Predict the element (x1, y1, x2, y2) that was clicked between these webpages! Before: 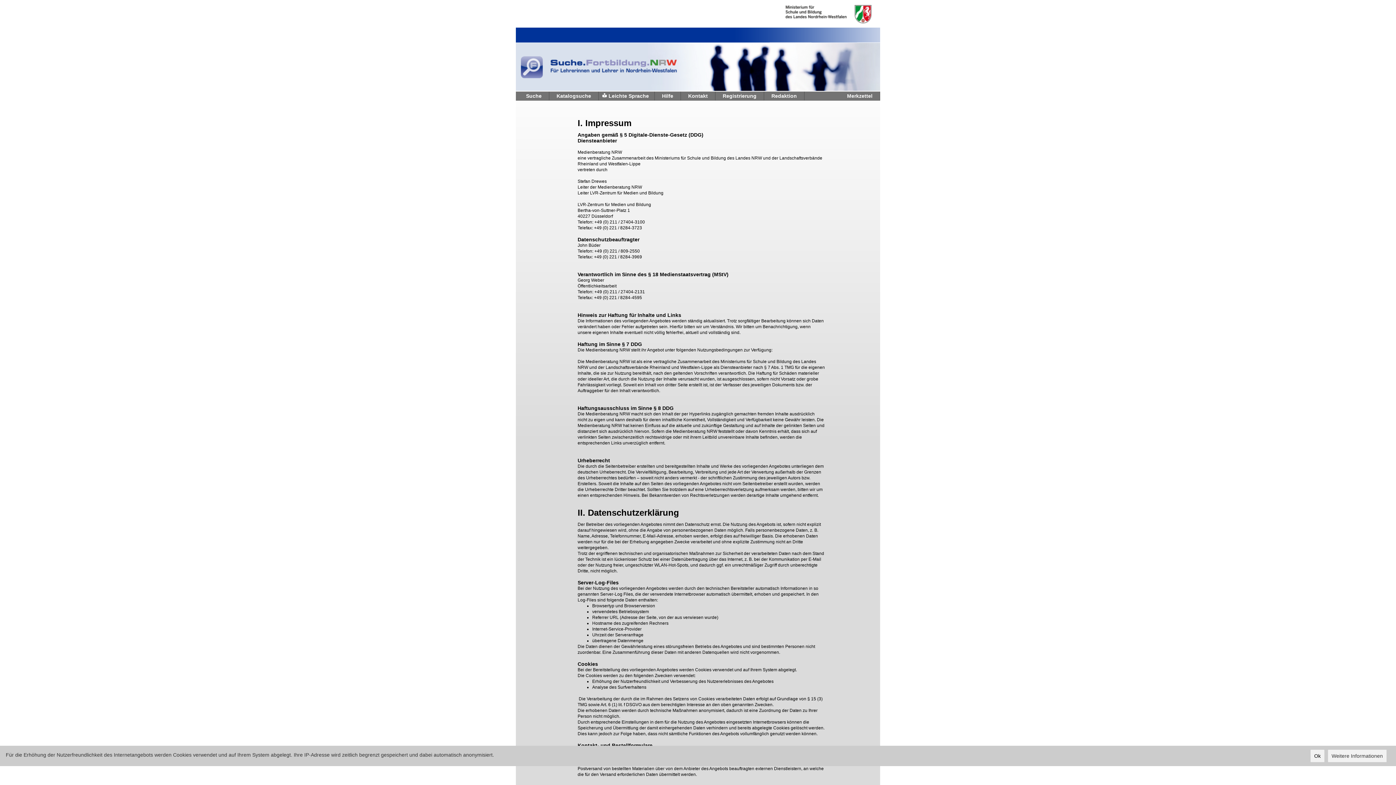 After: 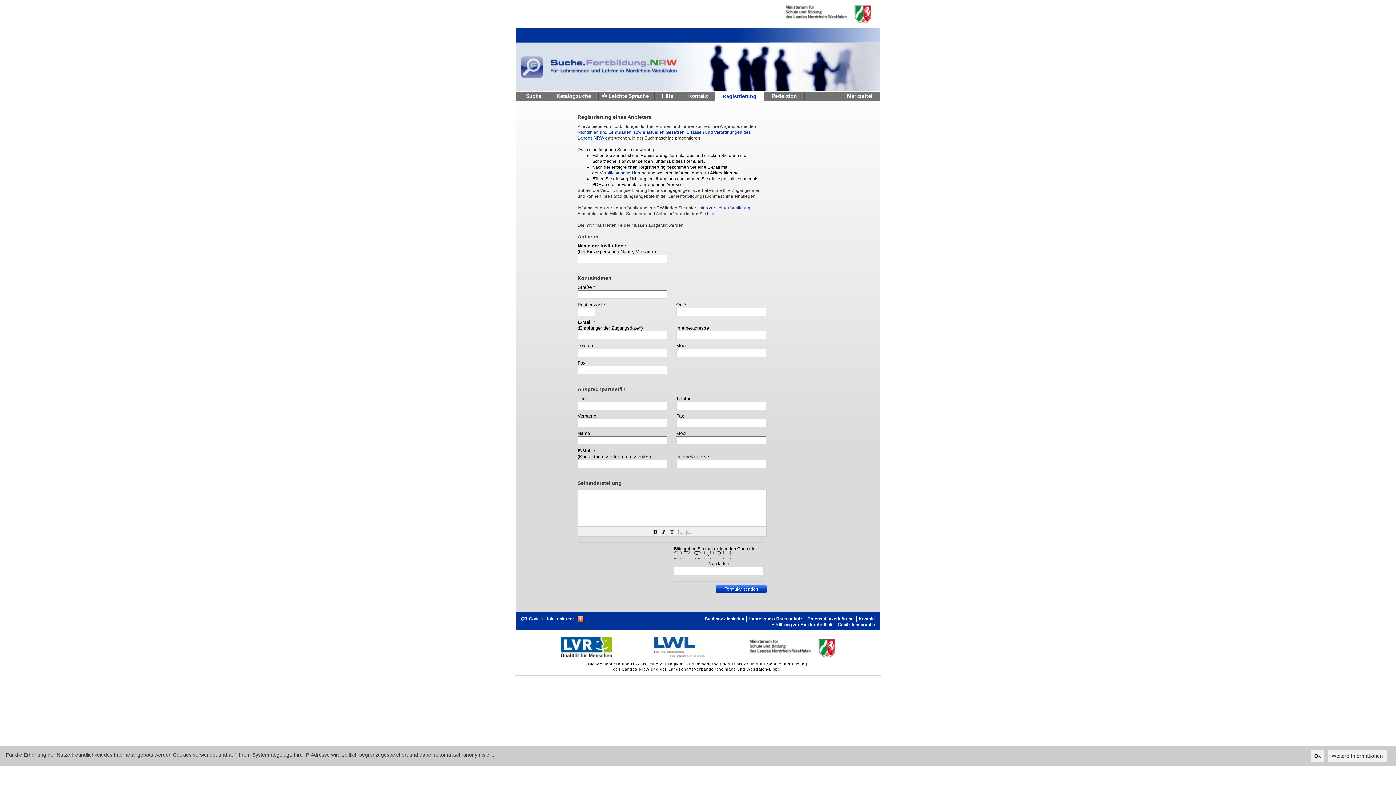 Action: label: Registrierung bbox: (715, 91, 764, 100)